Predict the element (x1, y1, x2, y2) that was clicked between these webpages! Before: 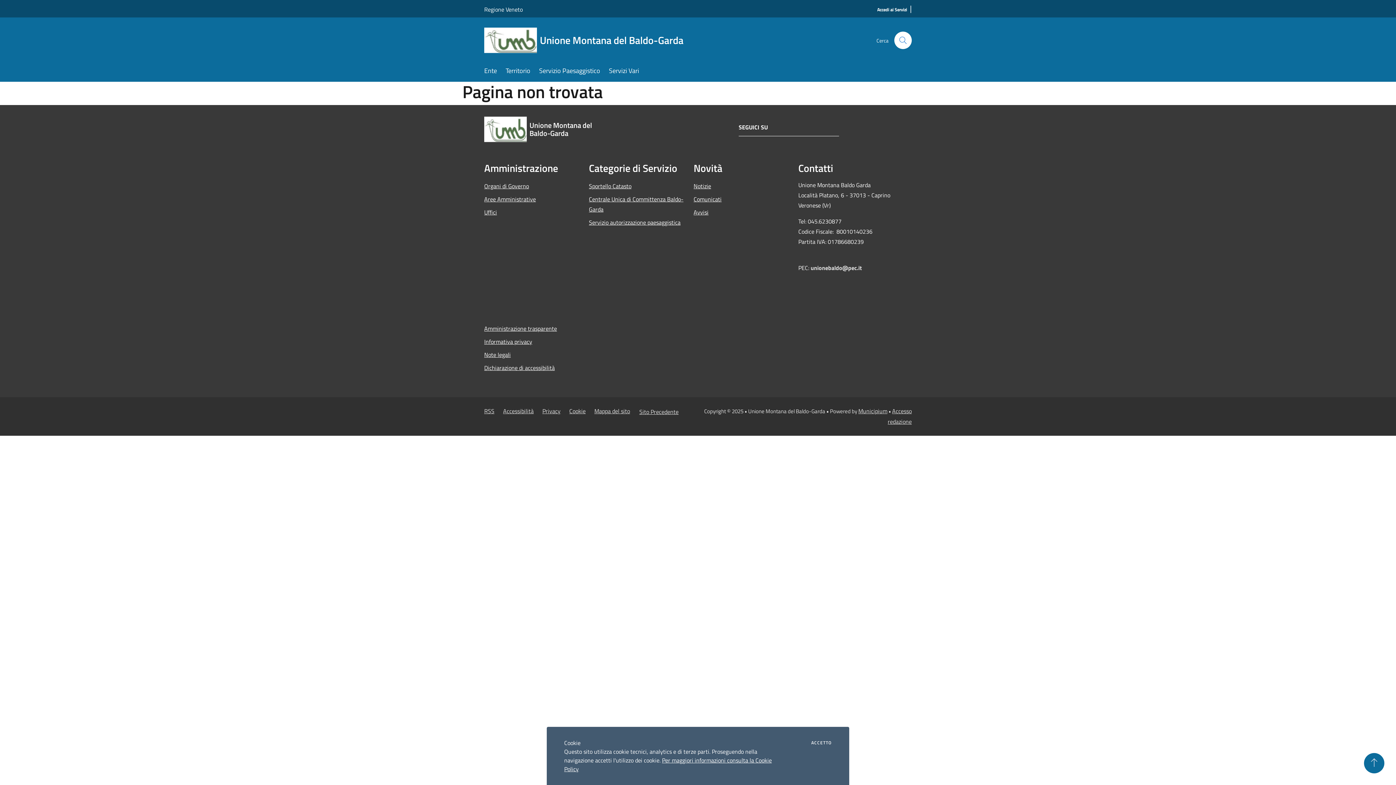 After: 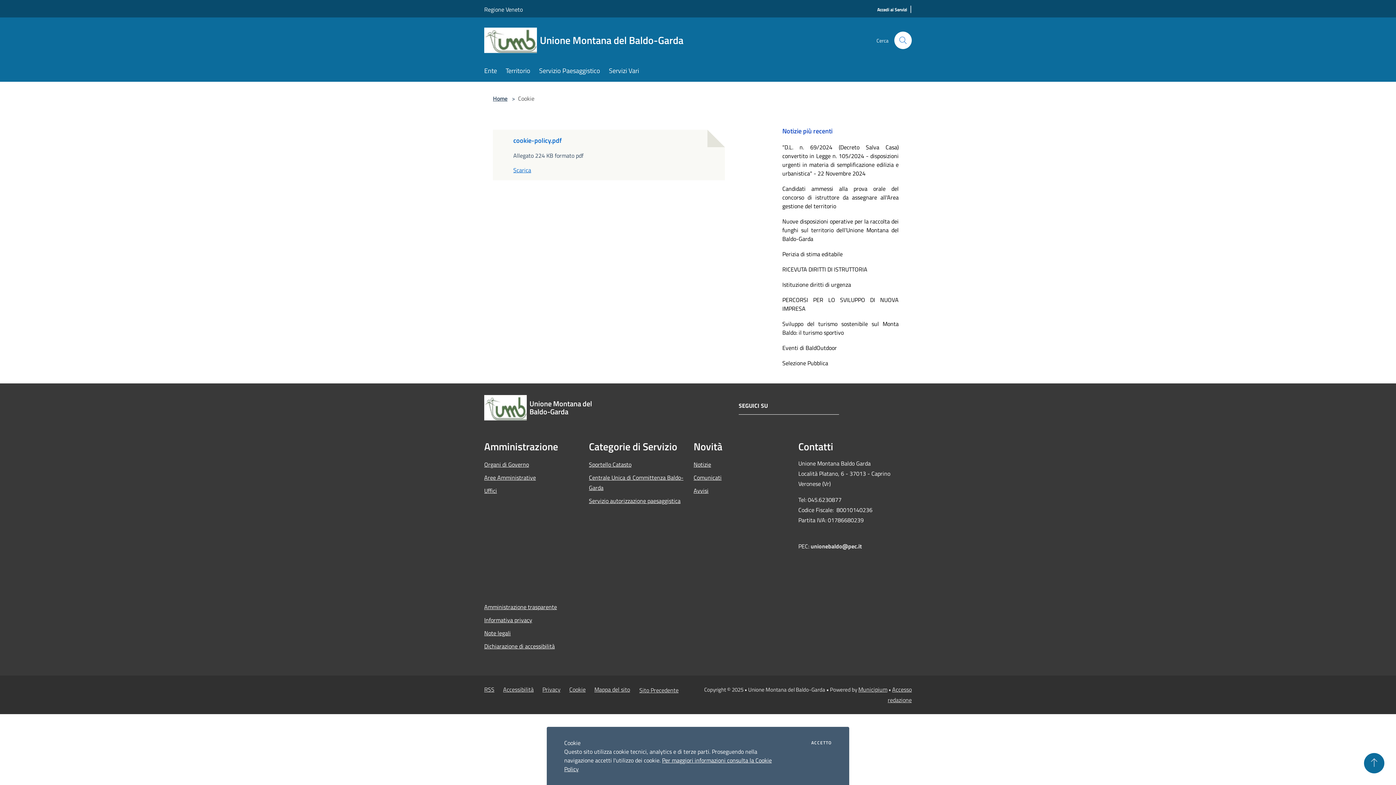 Action: bbox: (569, 406, 585, 415) label: Cookie